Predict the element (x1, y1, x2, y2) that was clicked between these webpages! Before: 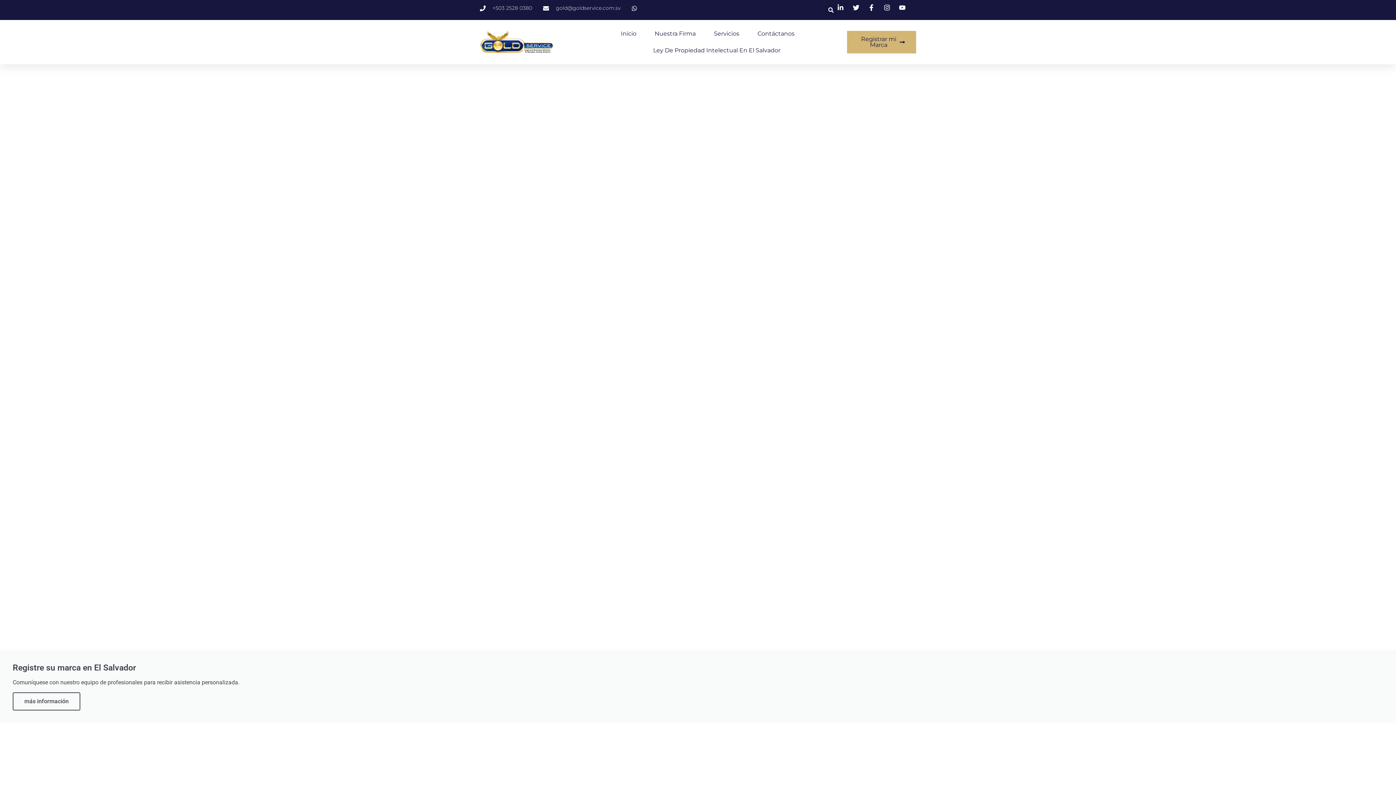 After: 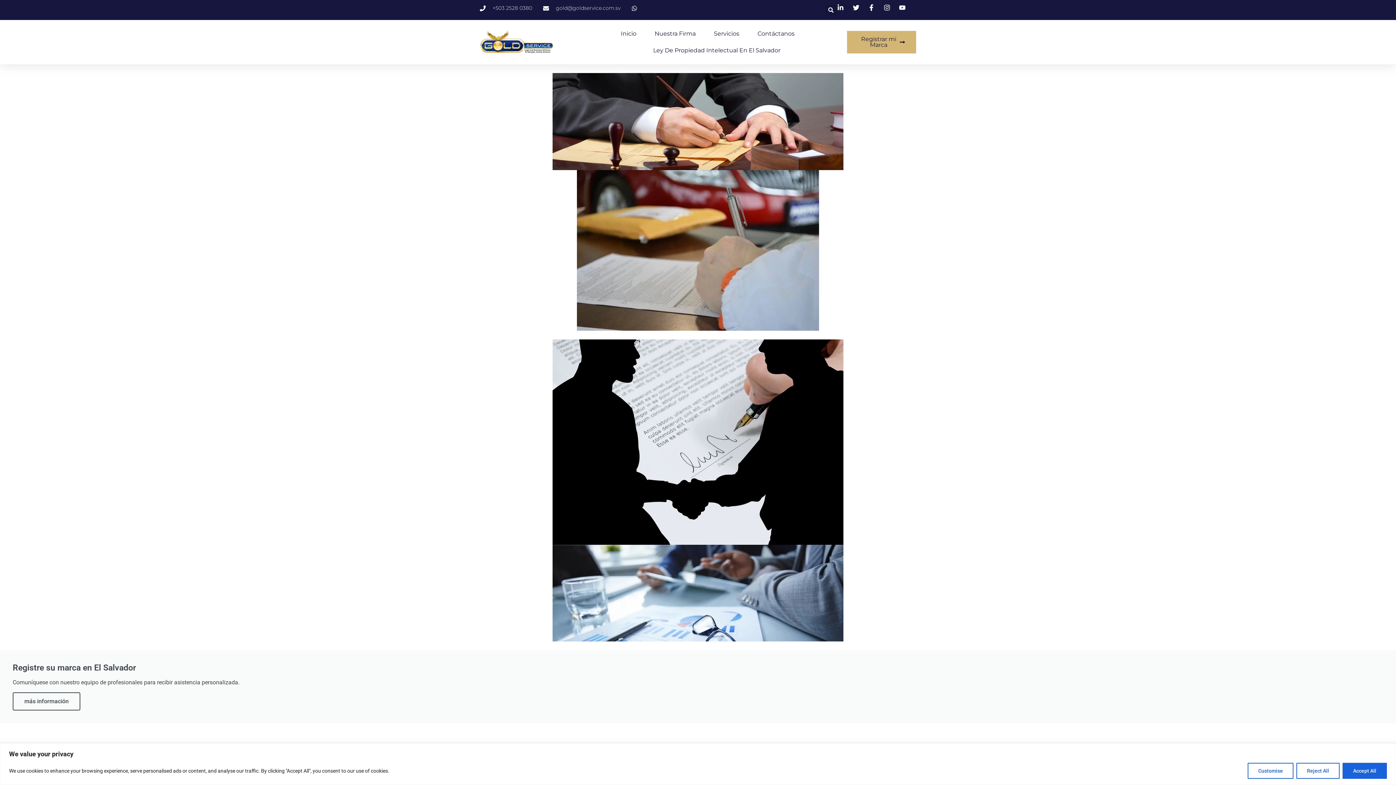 Action: bbox: (480, 4, 532, 12) label: +503 2528 0380